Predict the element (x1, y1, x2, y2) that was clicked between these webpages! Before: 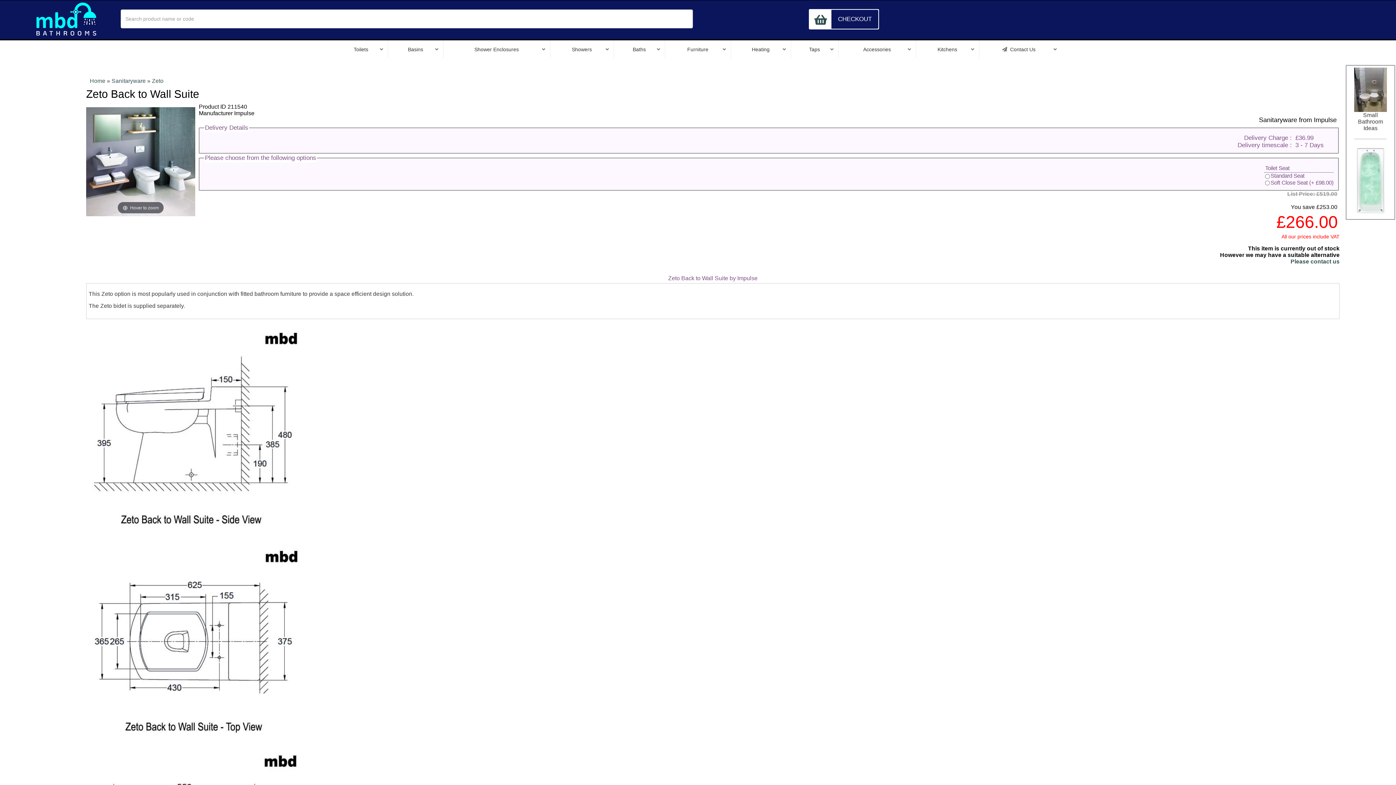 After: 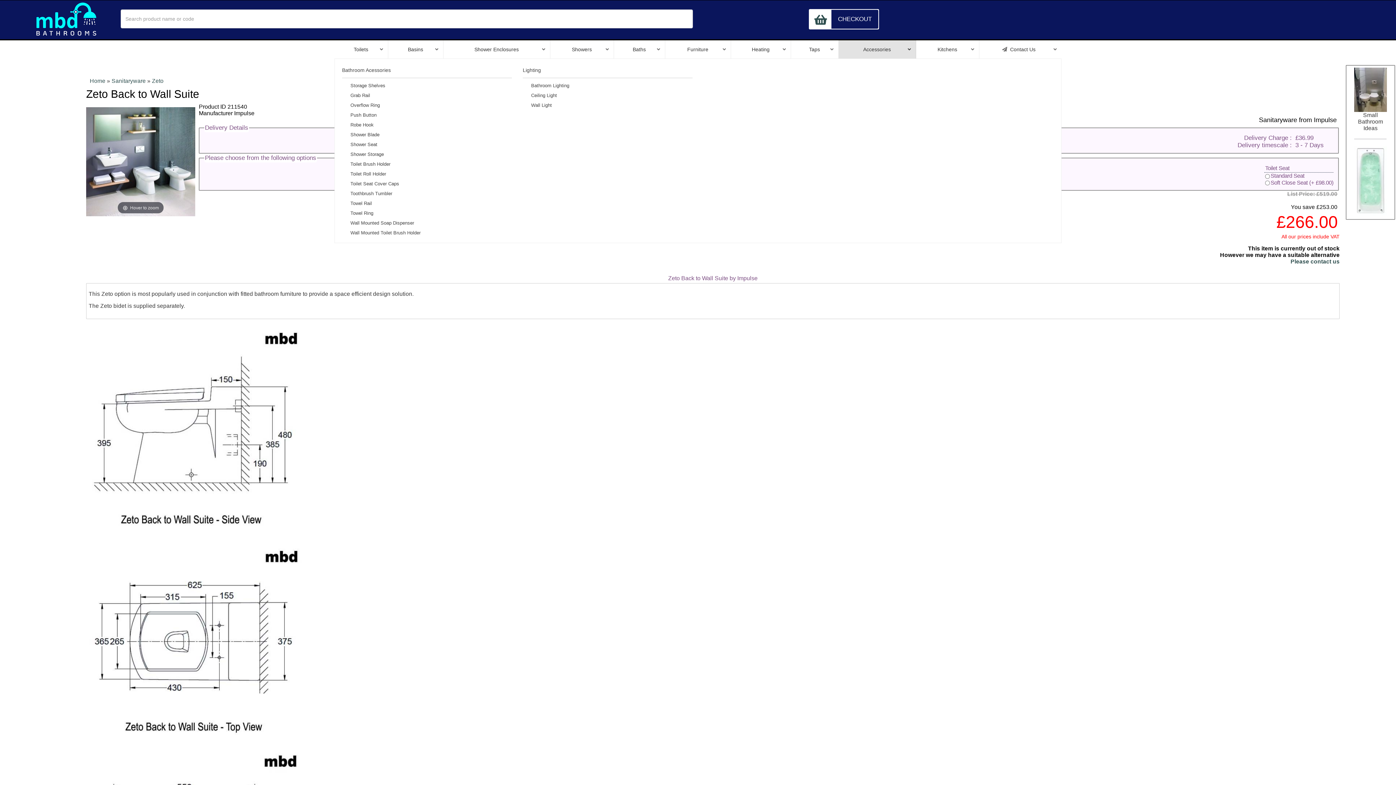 Action: label: Accessories bbox: (838, 40, 916, 58)